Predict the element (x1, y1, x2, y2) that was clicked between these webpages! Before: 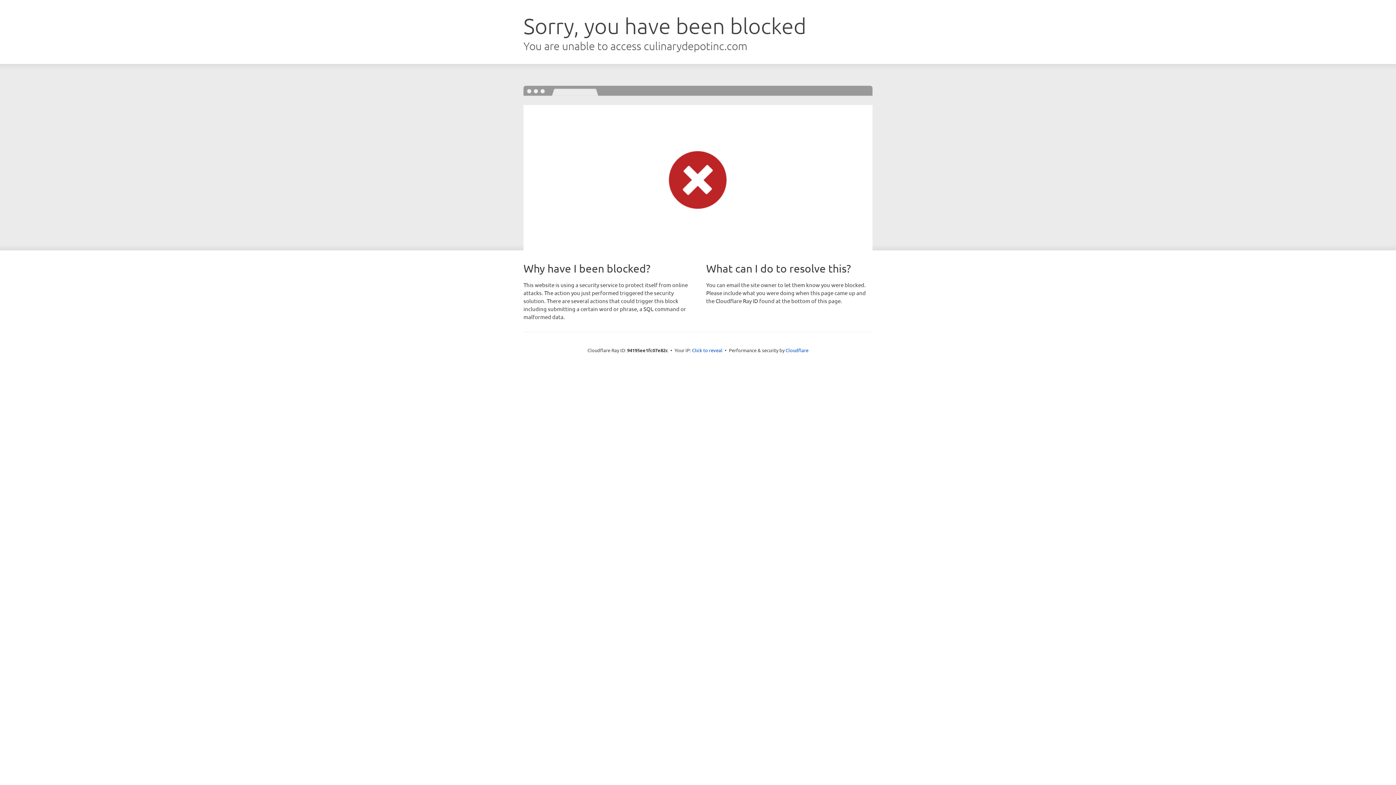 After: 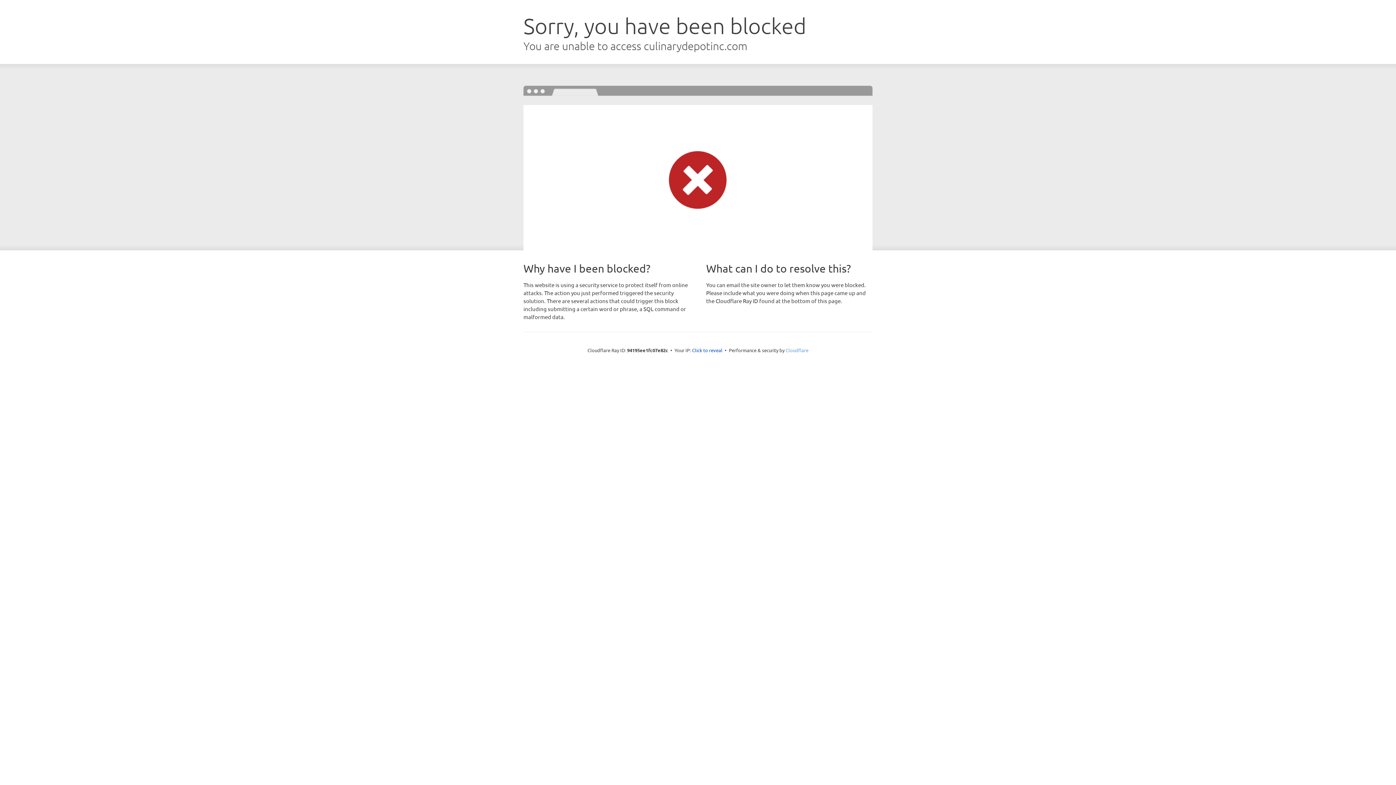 Action: label: Cloudflare bbox: (785, 347, 808, 353)